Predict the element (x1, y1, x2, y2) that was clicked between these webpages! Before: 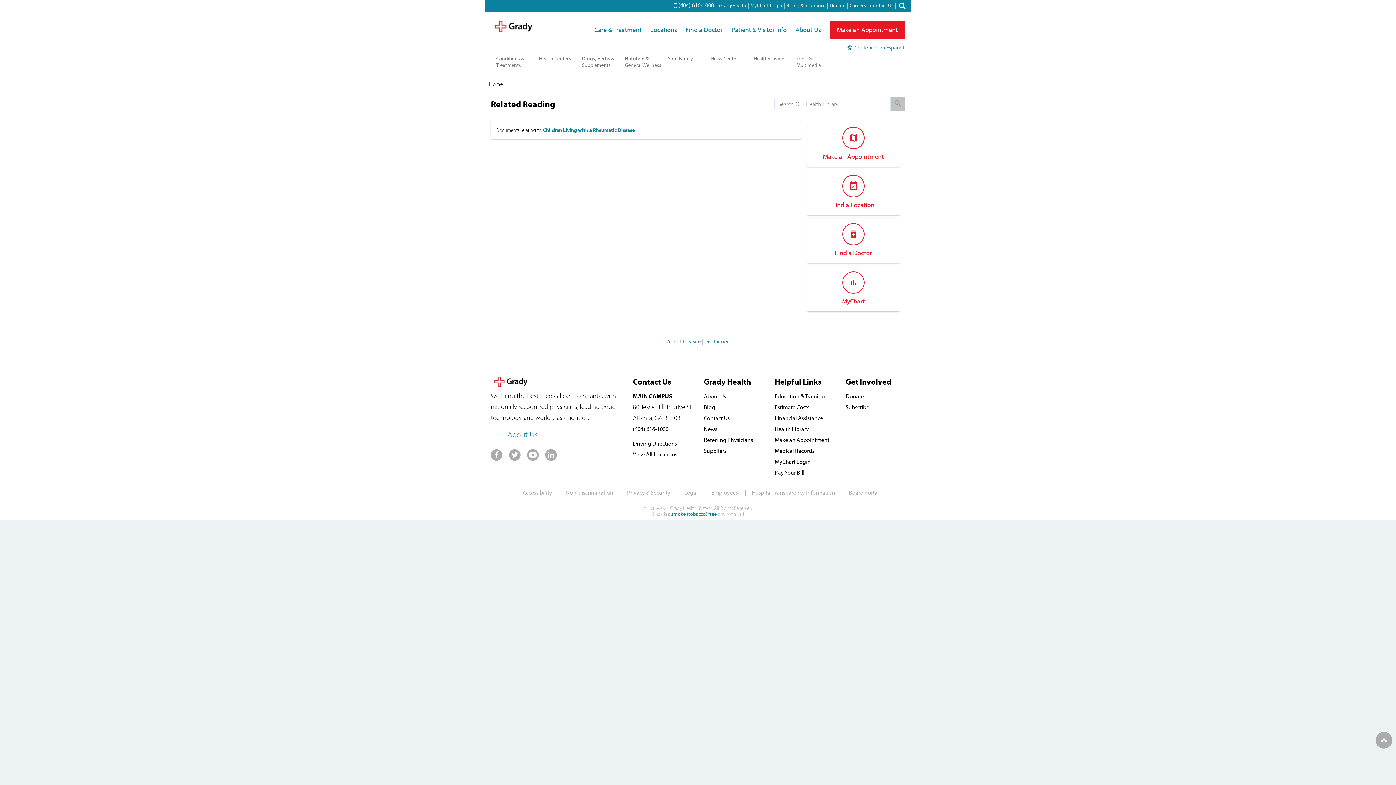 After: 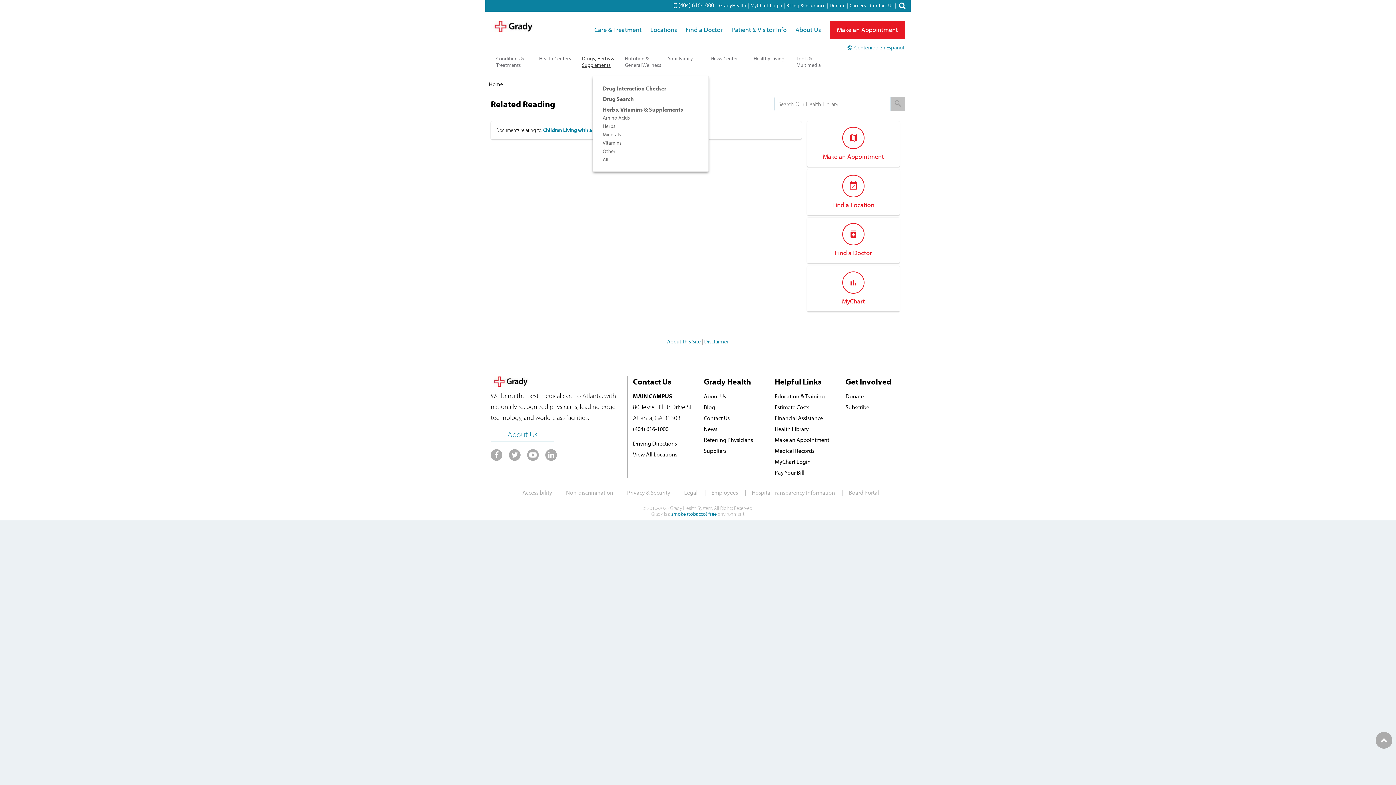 Action: bbox: (580, 51, 623, 76) label: Drugs, Herbs & Supplements